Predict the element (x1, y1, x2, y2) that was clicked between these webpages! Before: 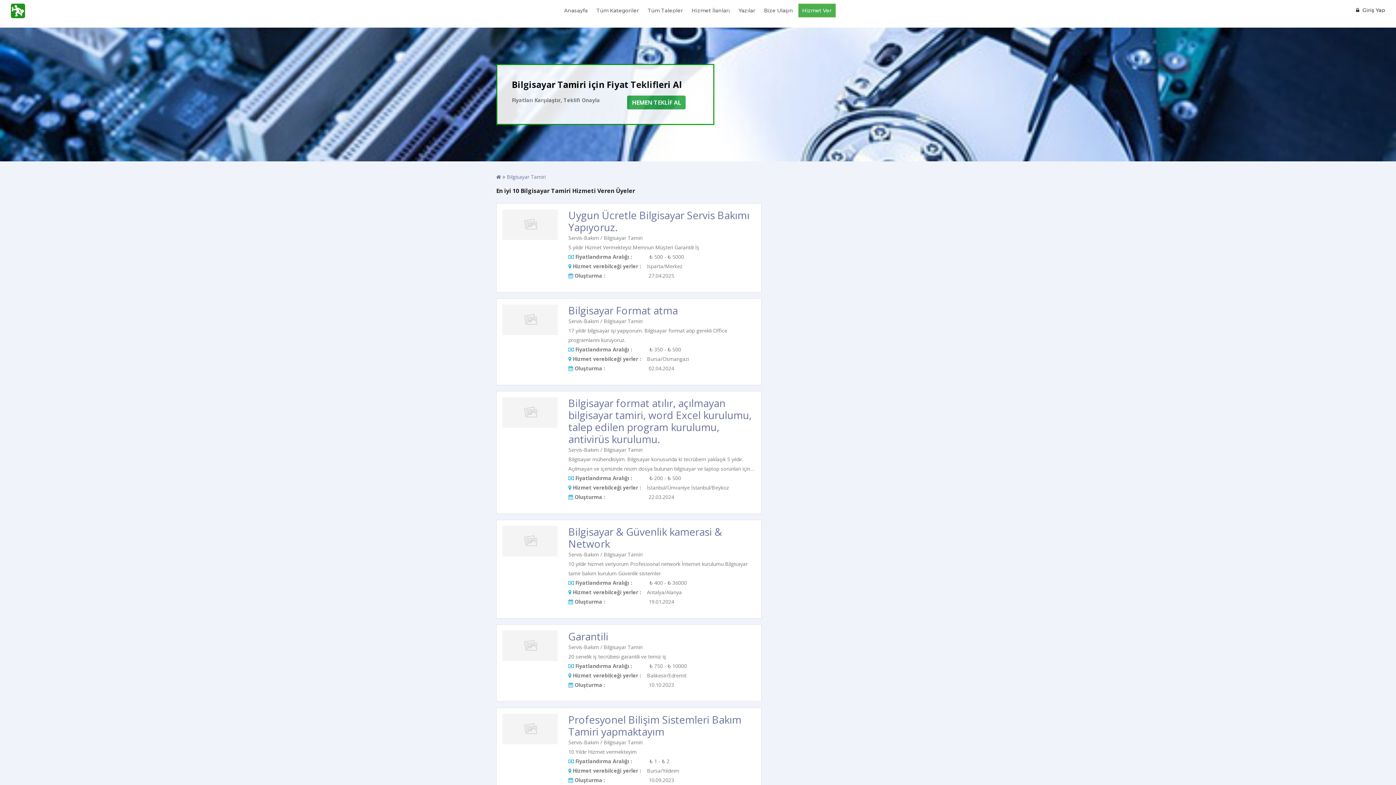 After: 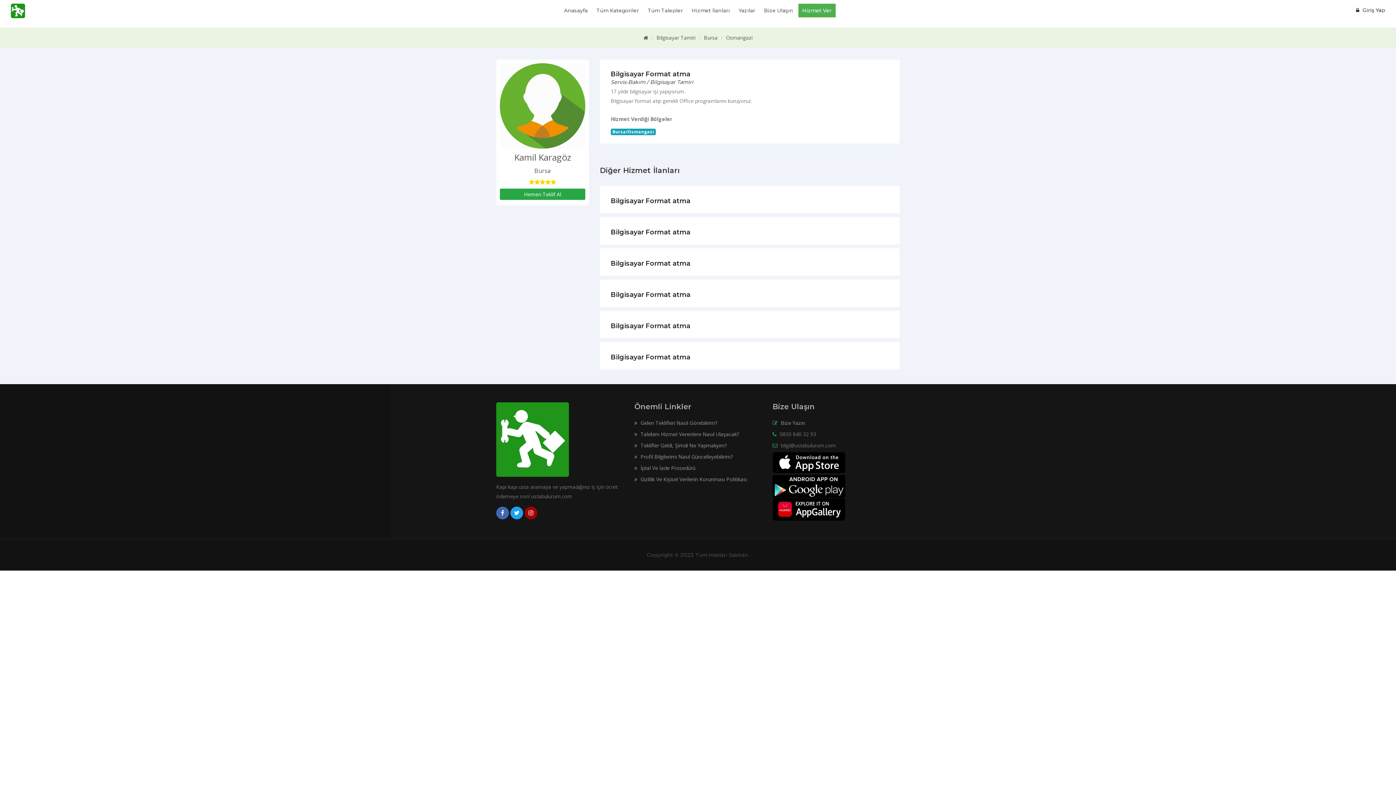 Action: bbox: (568, 303, 678, 317) label: Bilgisayar Format atma